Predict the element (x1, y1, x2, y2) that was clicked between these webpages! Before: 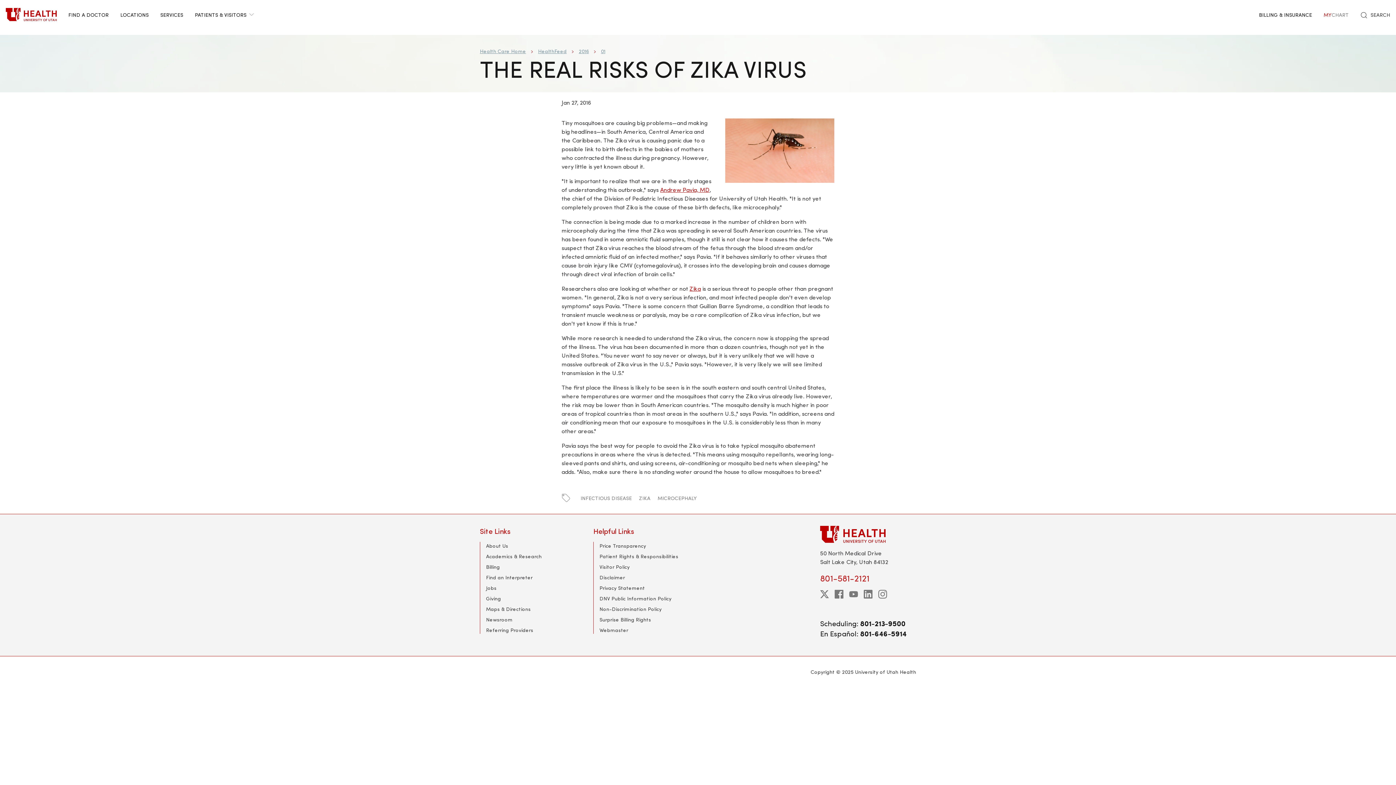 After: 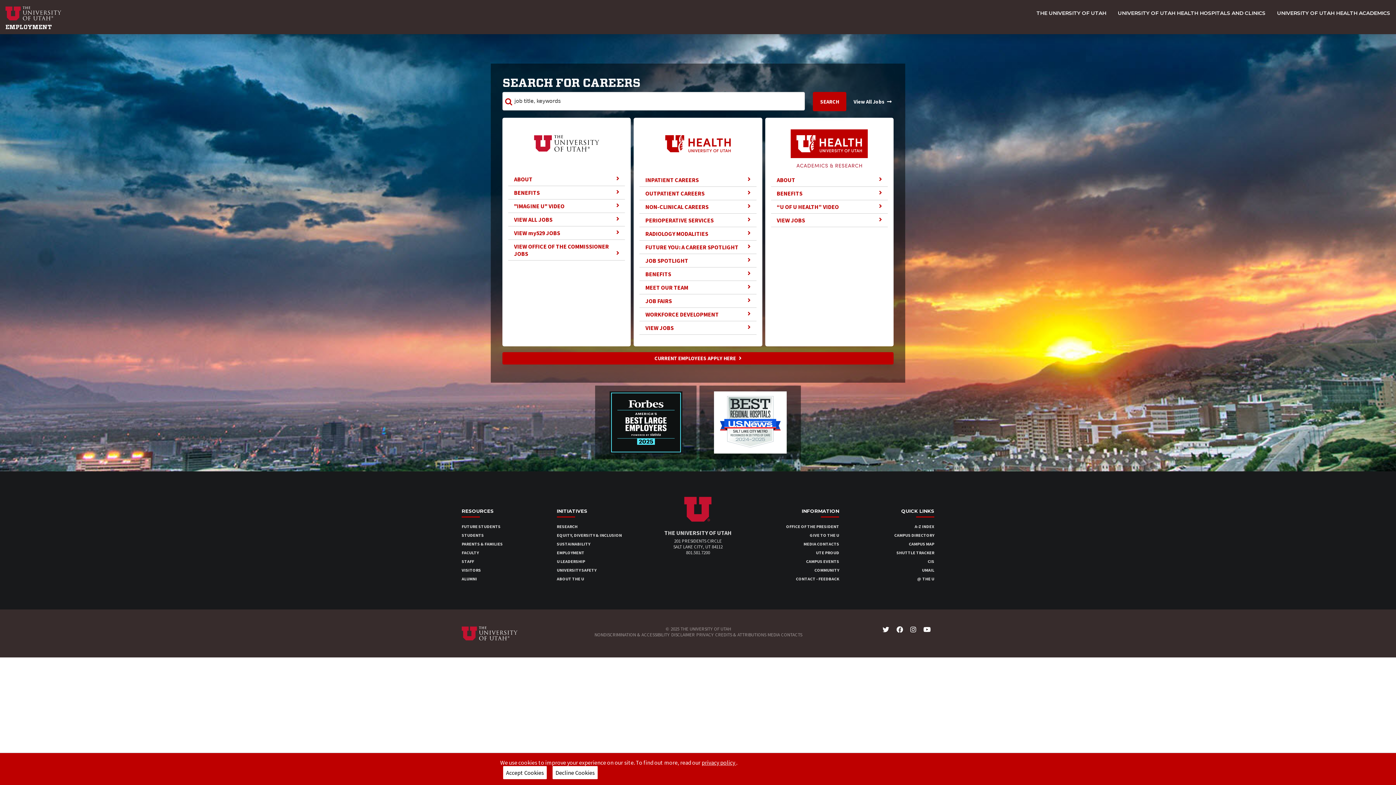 Action: label: Jobs bbox: (486, 584, 496, 591)